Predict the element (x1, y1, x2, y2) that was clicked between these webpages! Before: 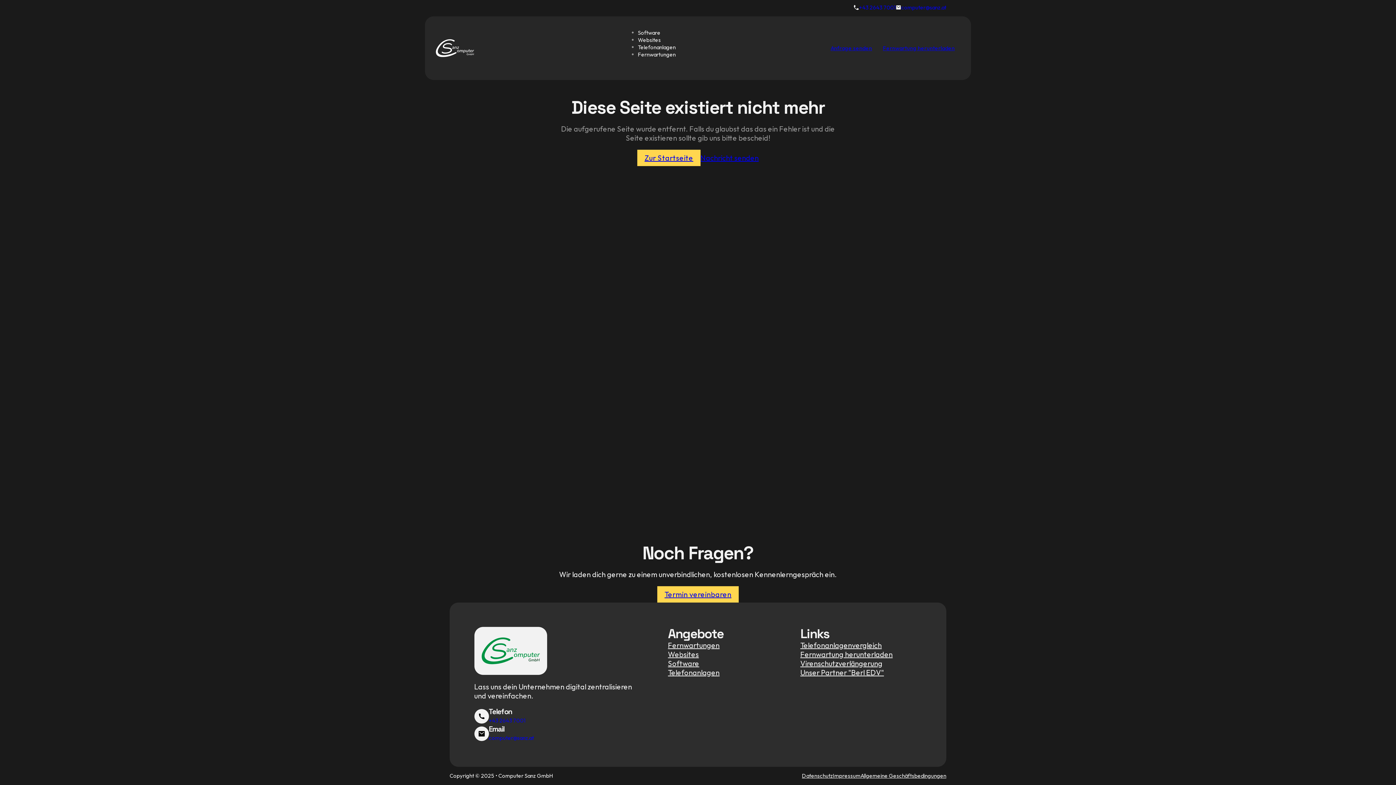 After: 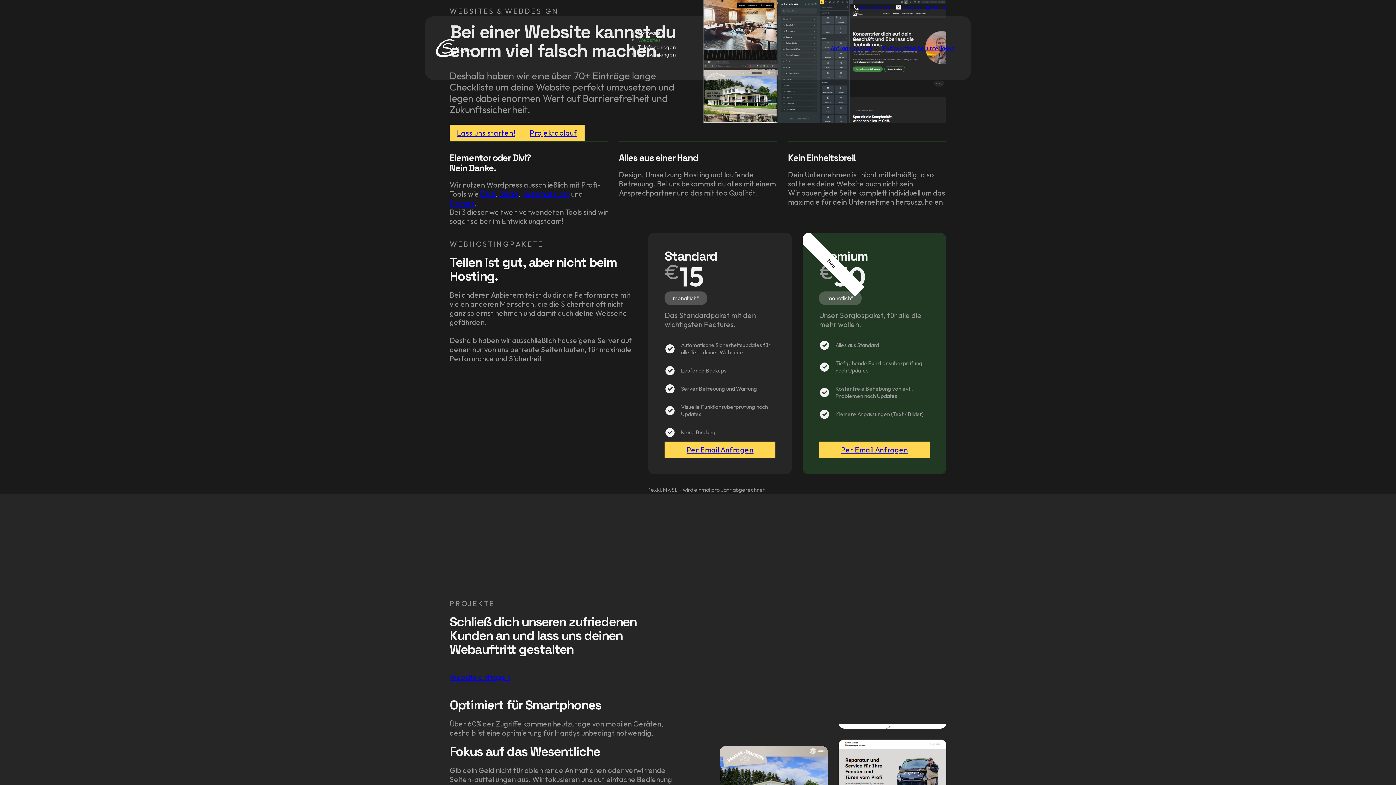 Action: label: Websites bbox: (668, 650, 699, 659)